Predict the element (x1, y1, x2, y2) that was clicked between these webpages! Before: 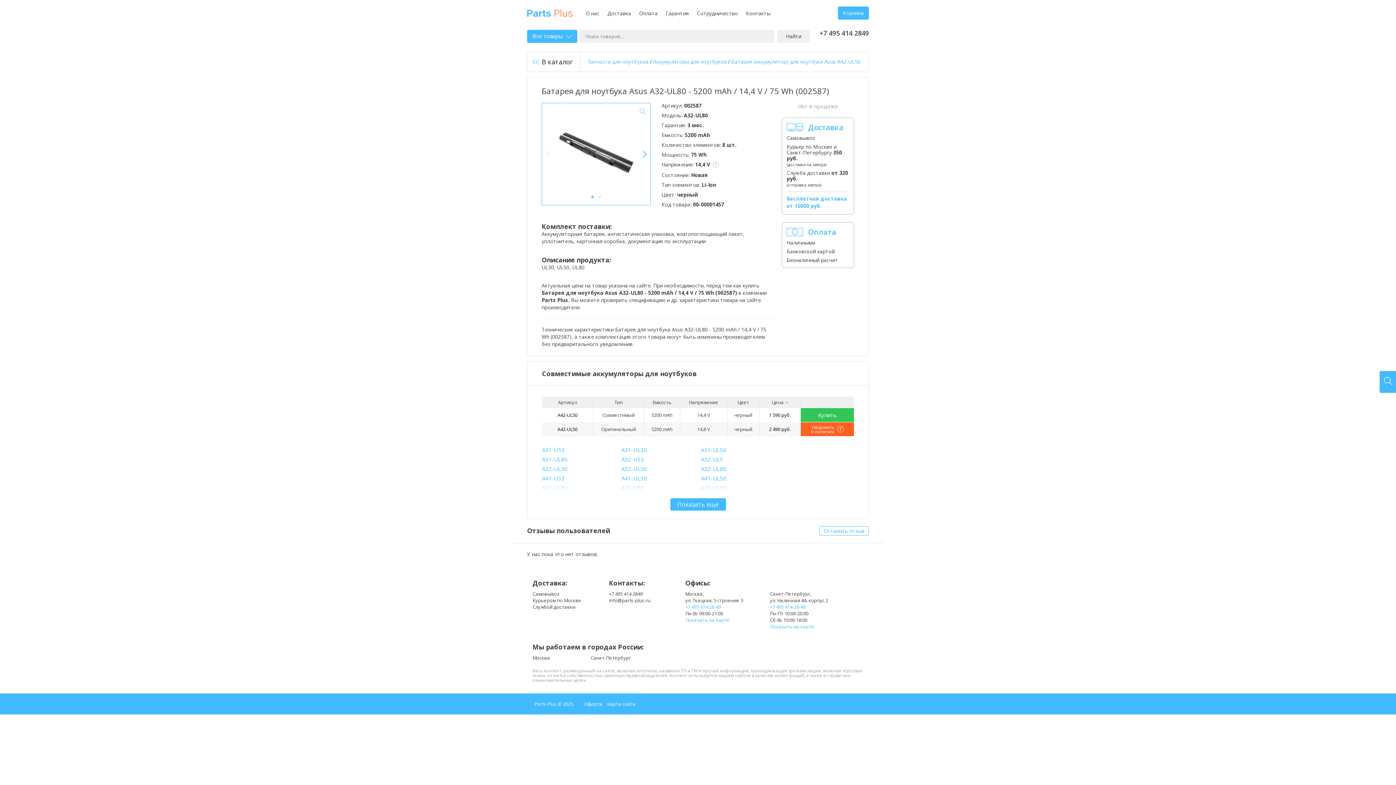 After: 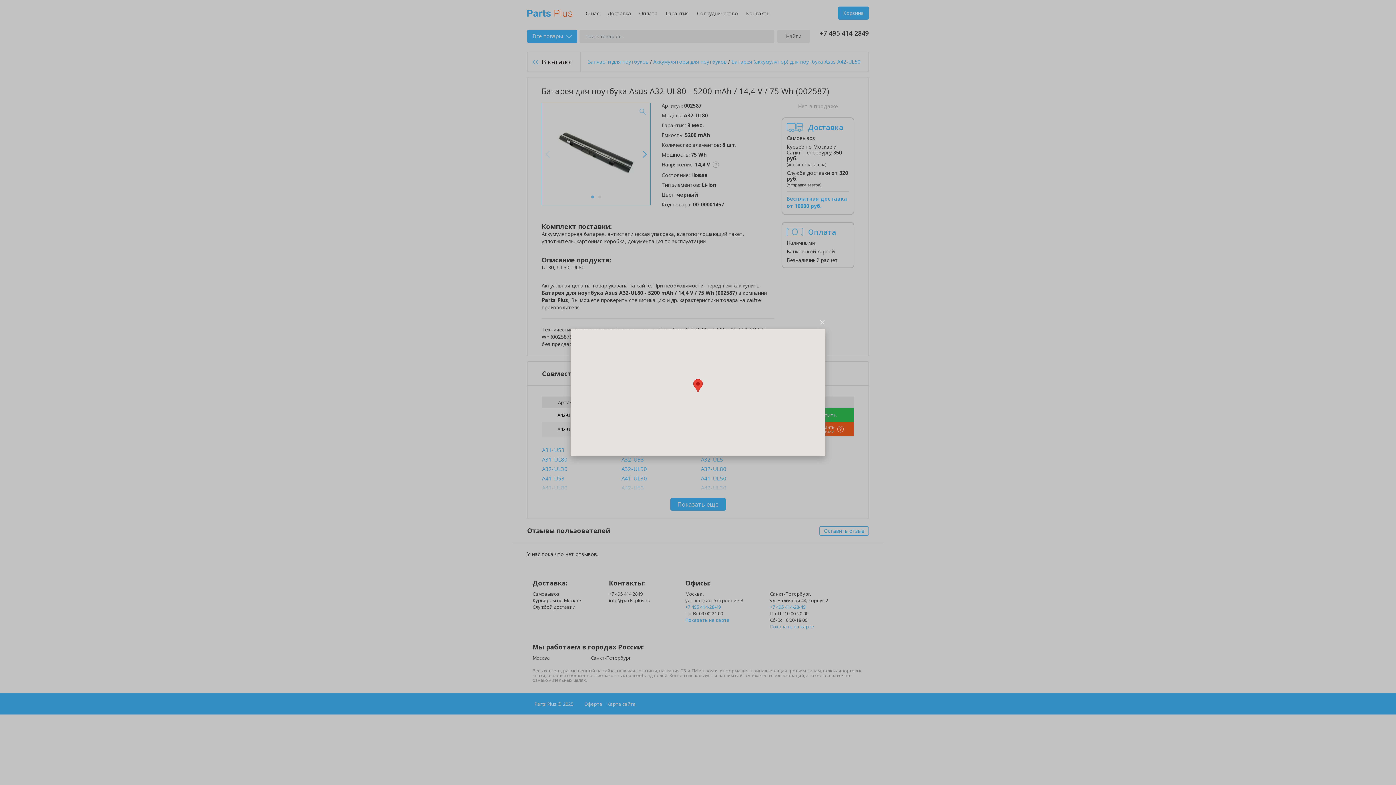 Action: bbox: (770, 623, 814, 630) label: Показать на карте